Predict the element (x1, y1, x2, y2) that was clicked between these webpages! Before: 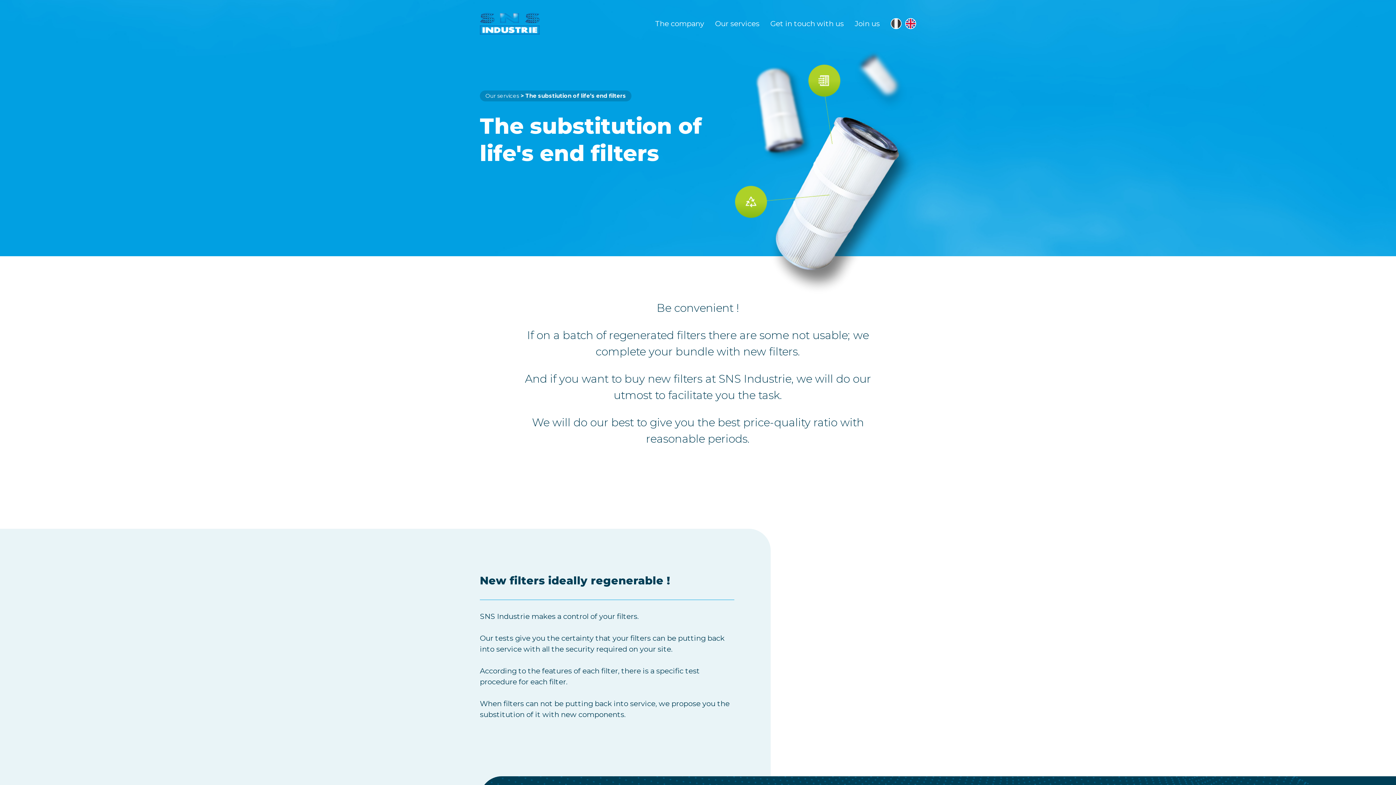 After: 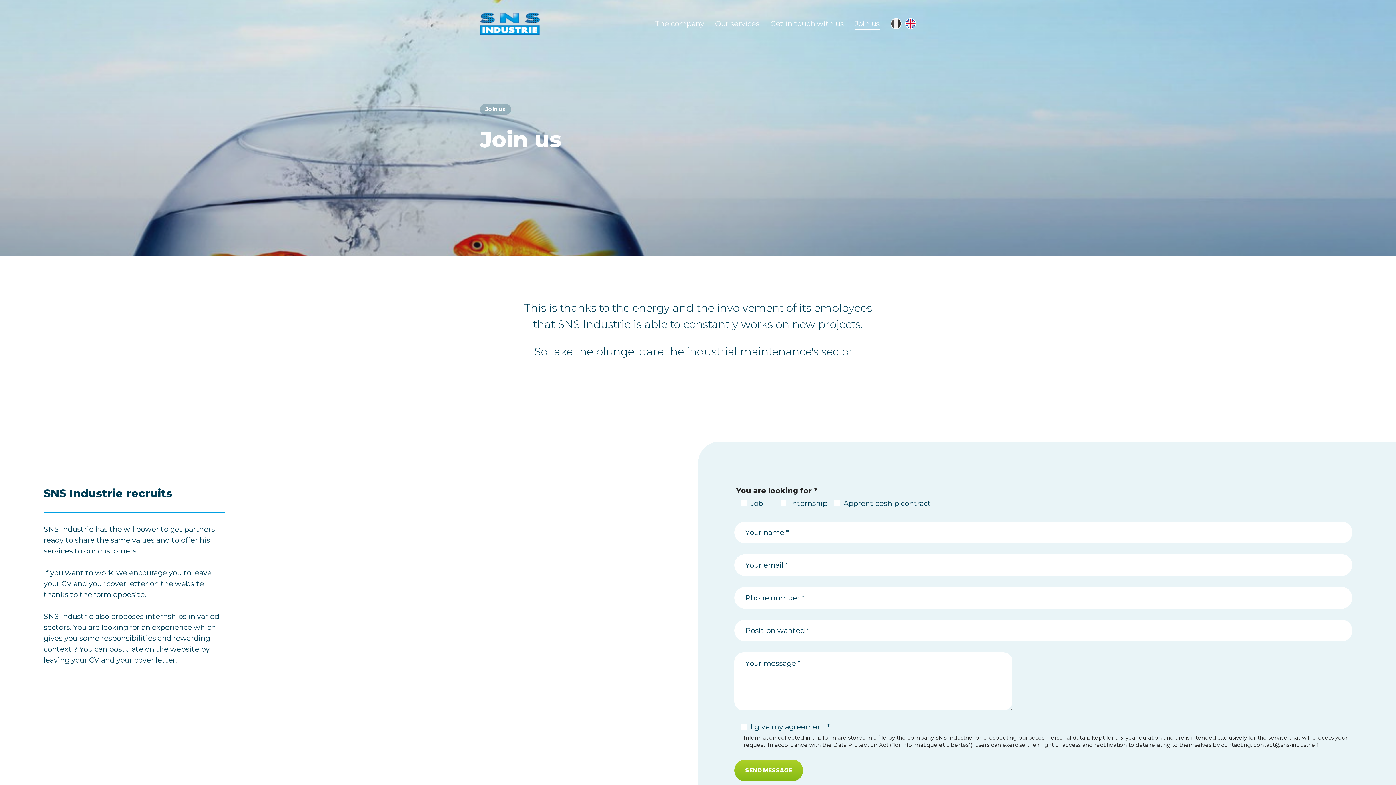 Action: bbox: (854, 19, 880, 28) label: Join us